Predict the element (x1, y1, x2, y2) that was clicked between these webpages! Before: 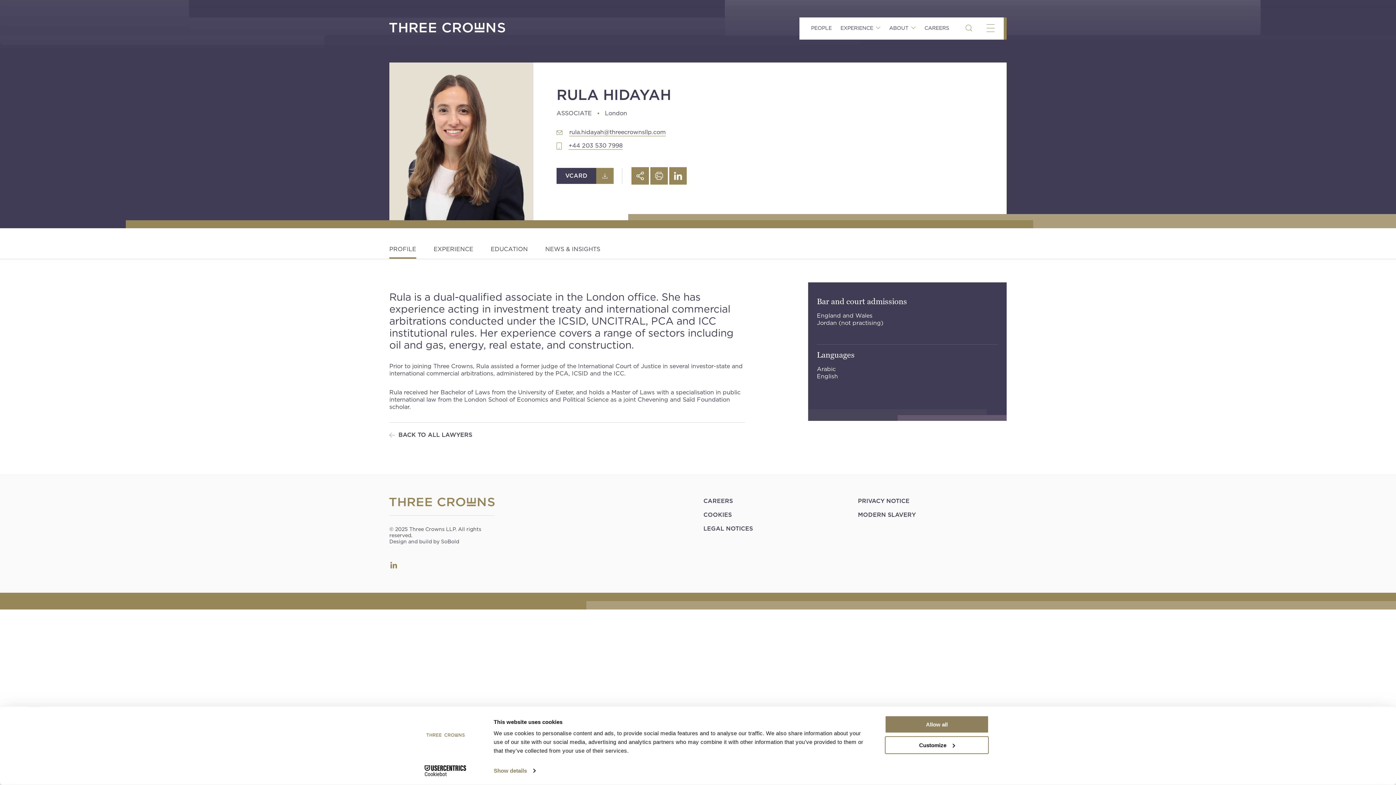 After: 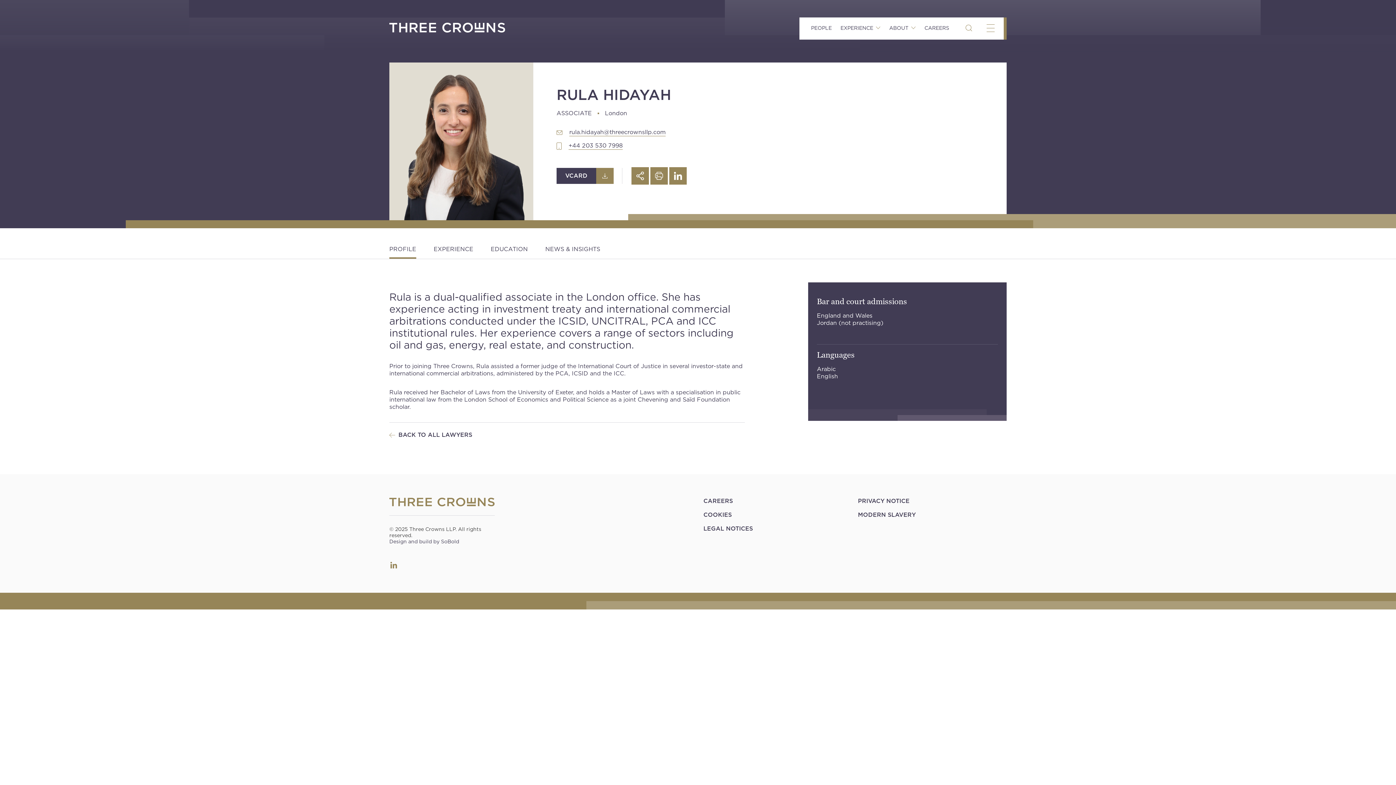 Action: bbox: (885, 715, 989, 733) label: Allow all